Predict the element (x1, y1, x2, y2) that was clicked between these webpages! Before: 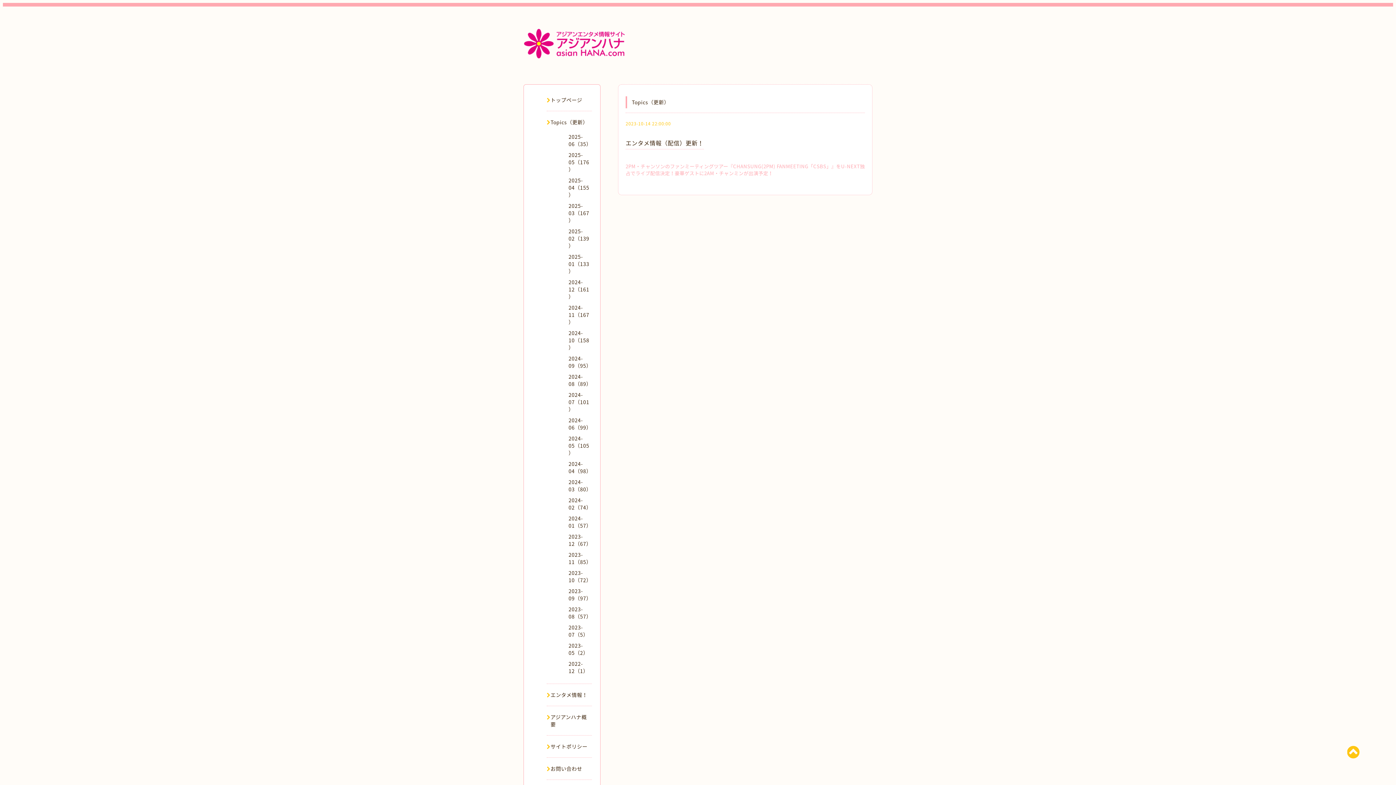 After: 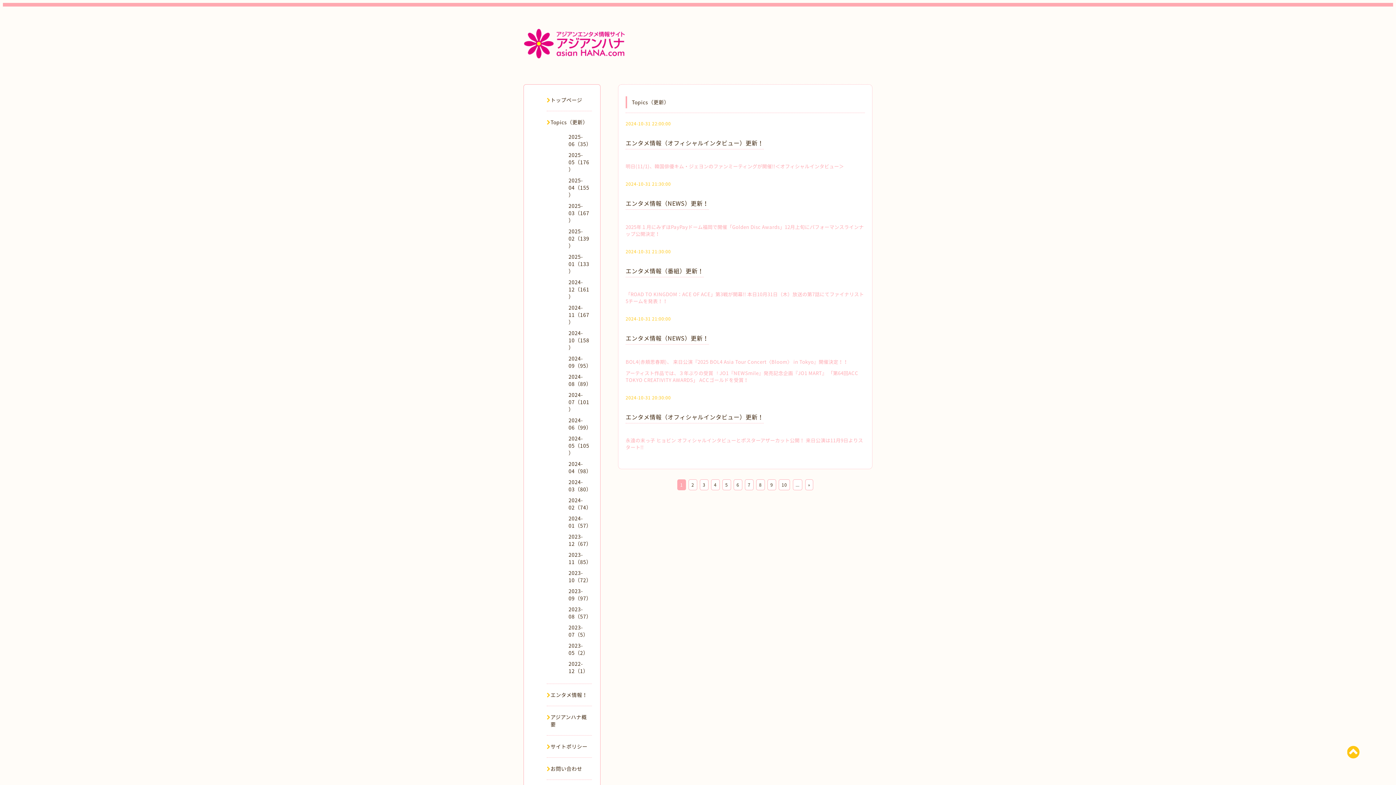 Action: label: 2024-10（158） bbox: (568, 329, 589, 351)